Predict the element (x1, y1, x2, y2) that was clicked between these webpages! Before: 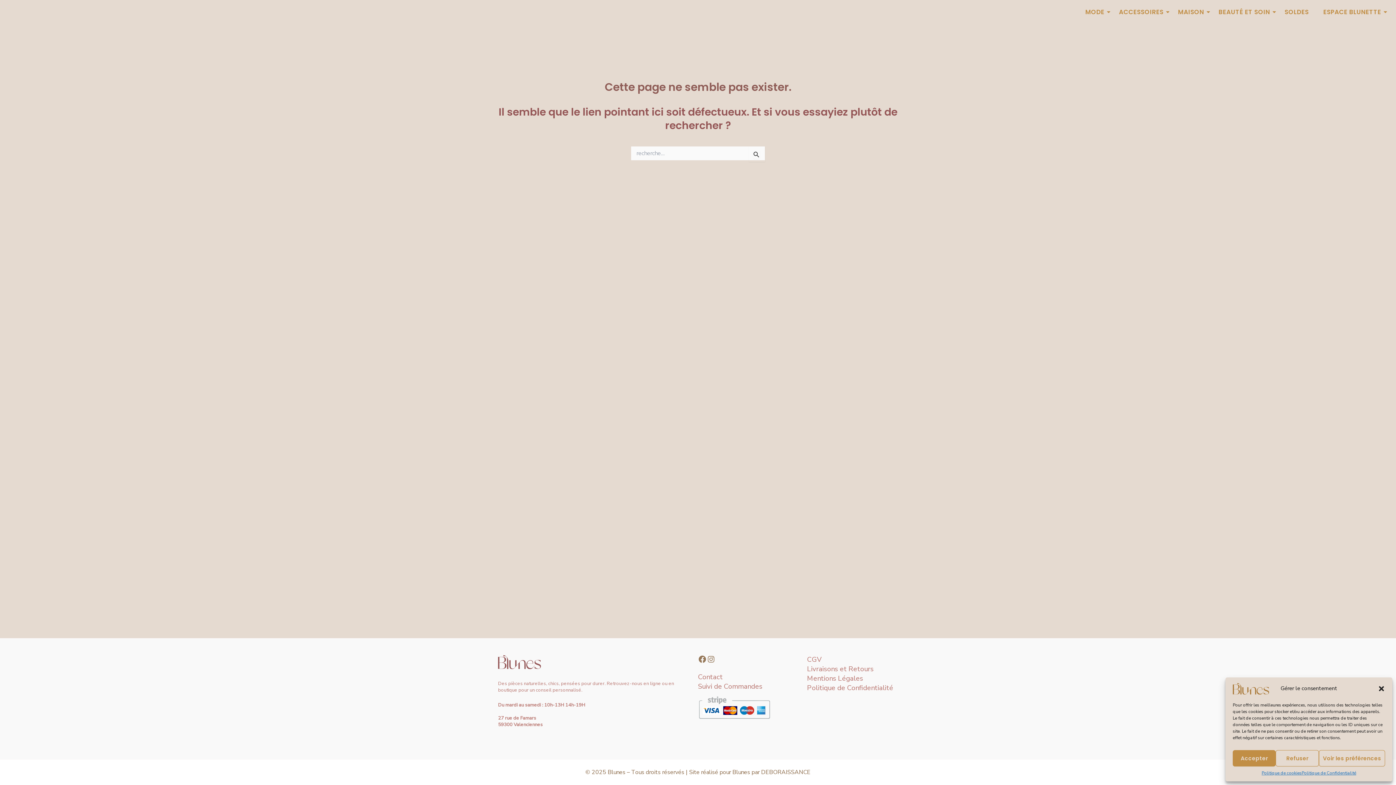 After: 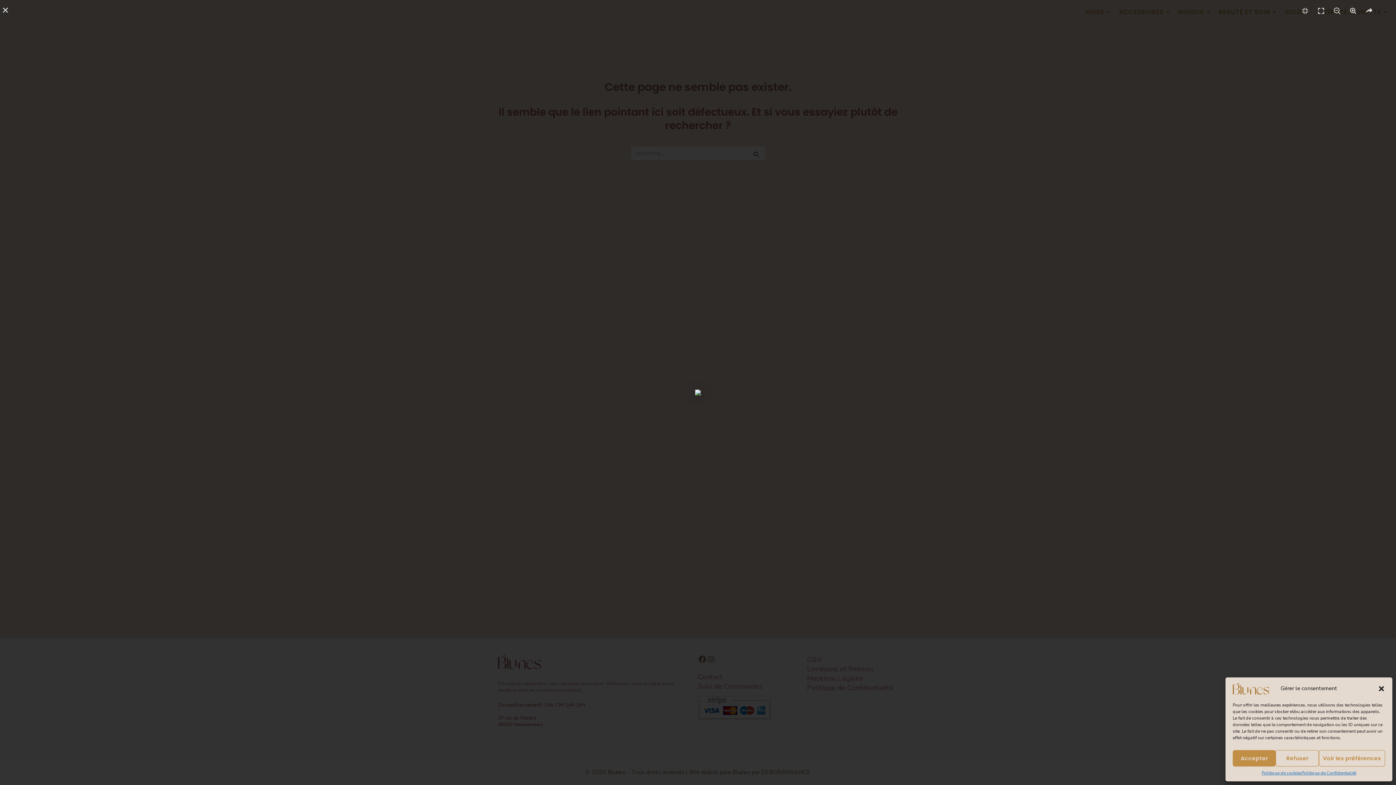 Action: bbox: (698, 696, 770, 720)